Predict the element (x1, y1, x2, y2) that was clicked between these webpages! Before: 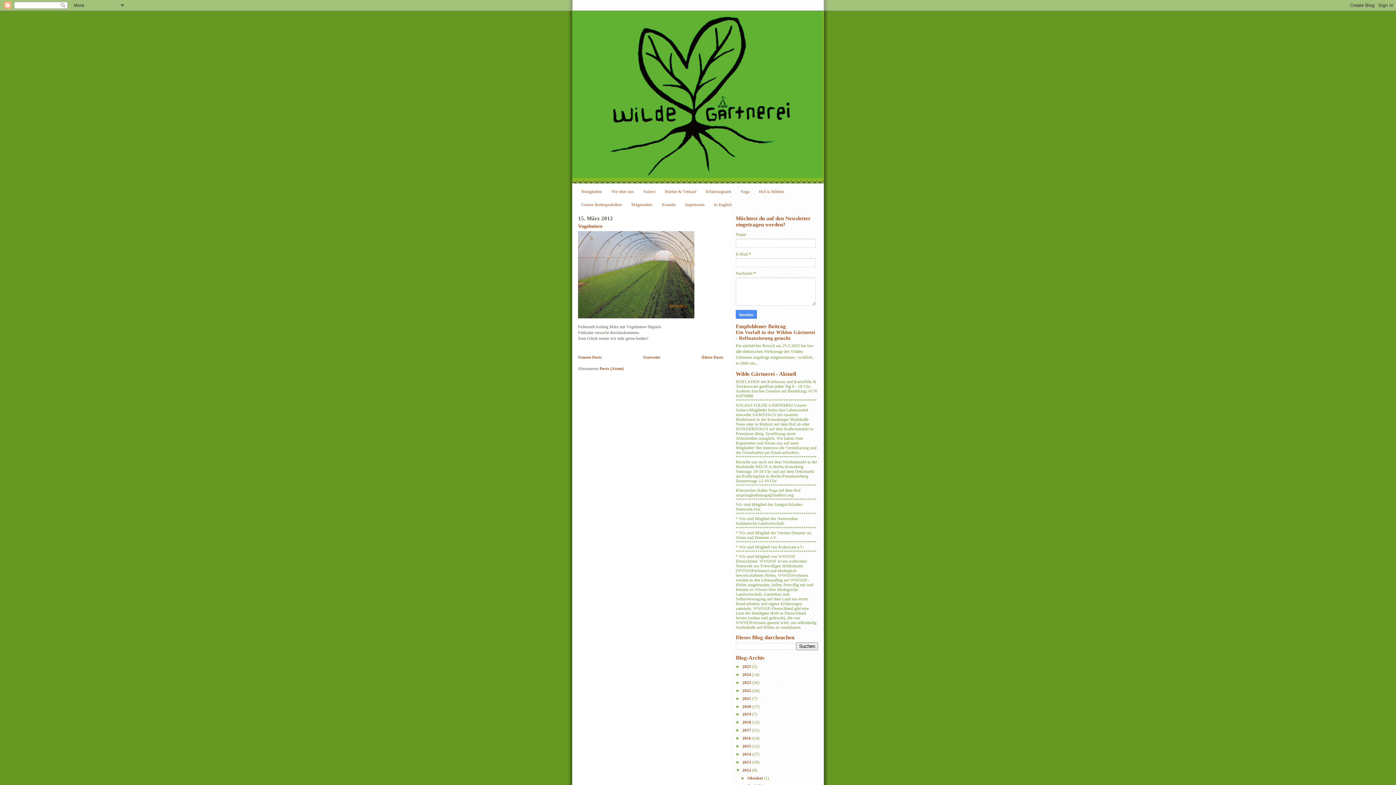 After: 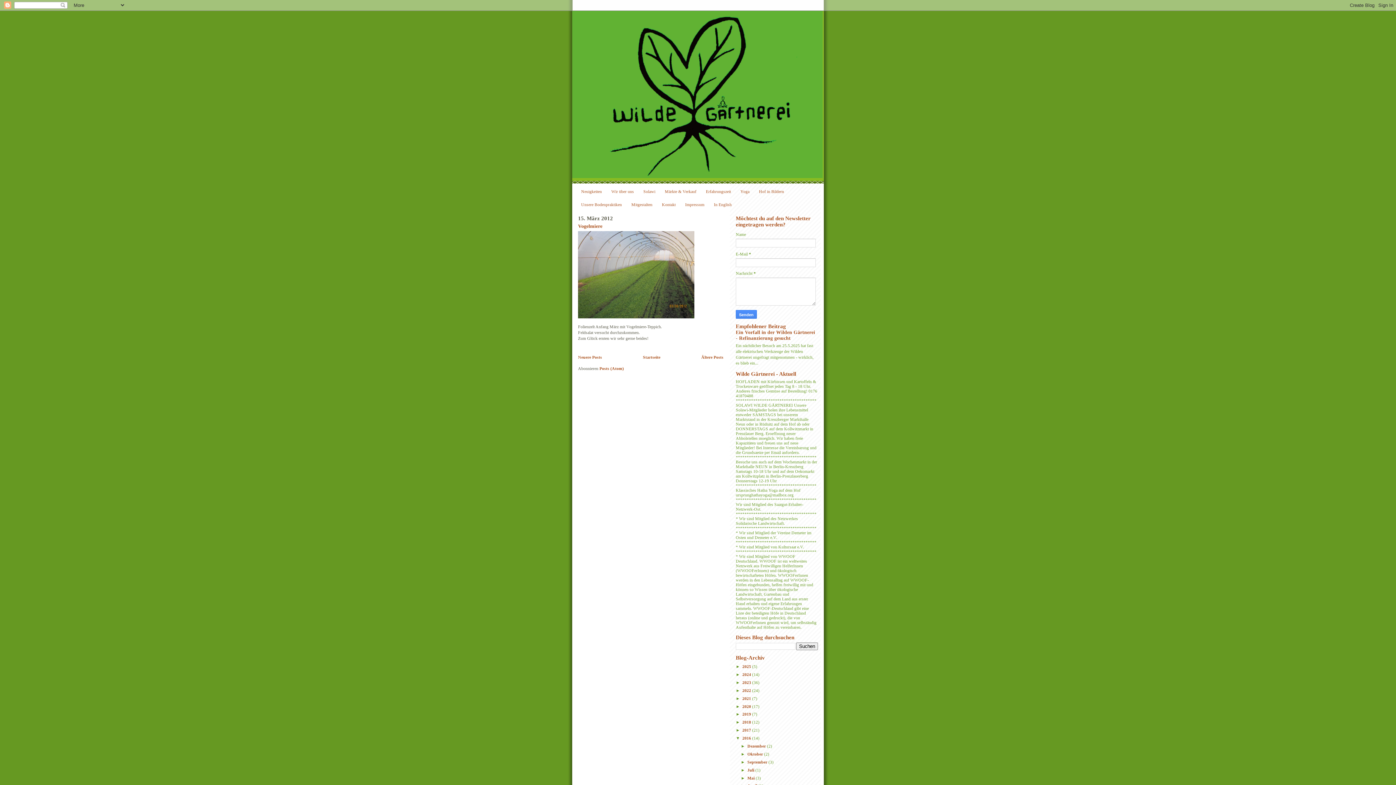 Action: bbox: (736, 736, 742, 740) label: ►  